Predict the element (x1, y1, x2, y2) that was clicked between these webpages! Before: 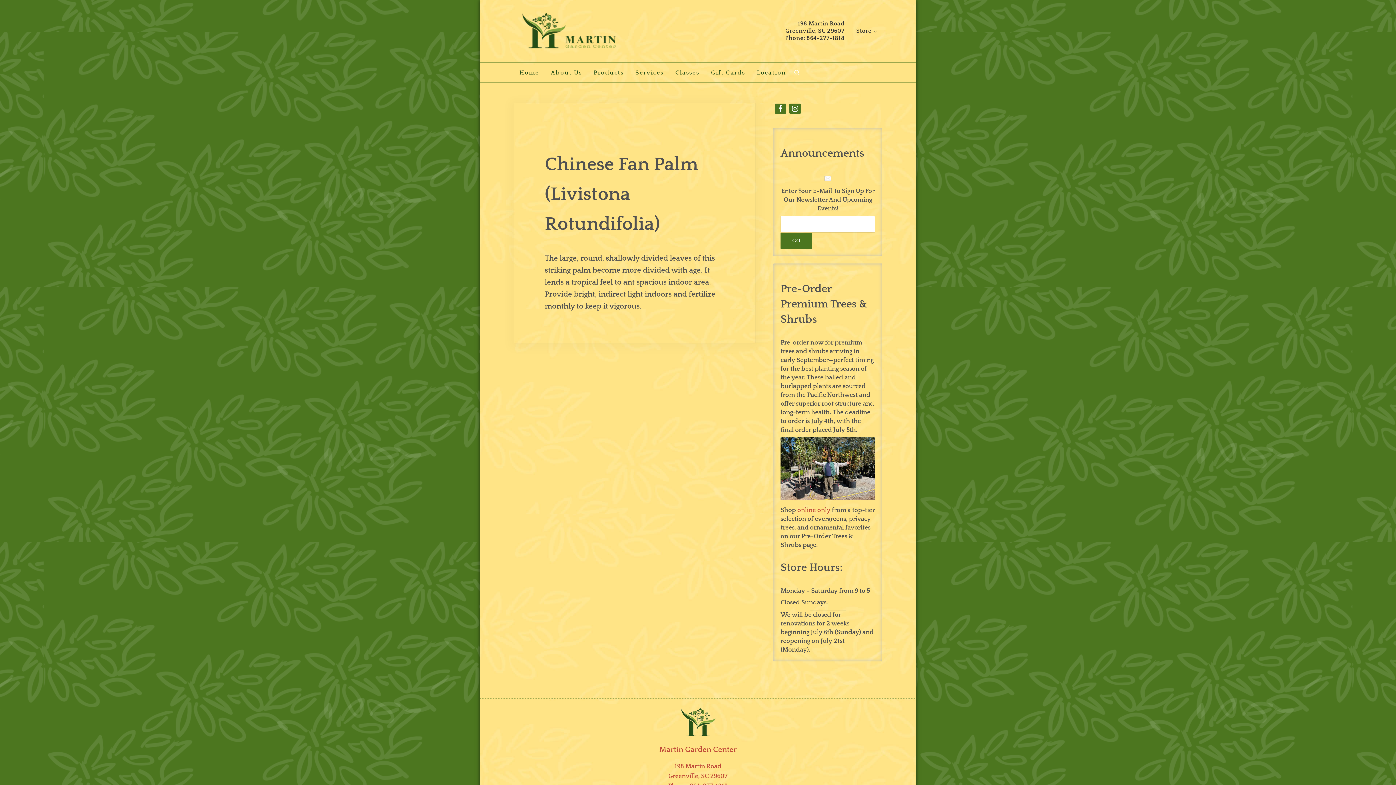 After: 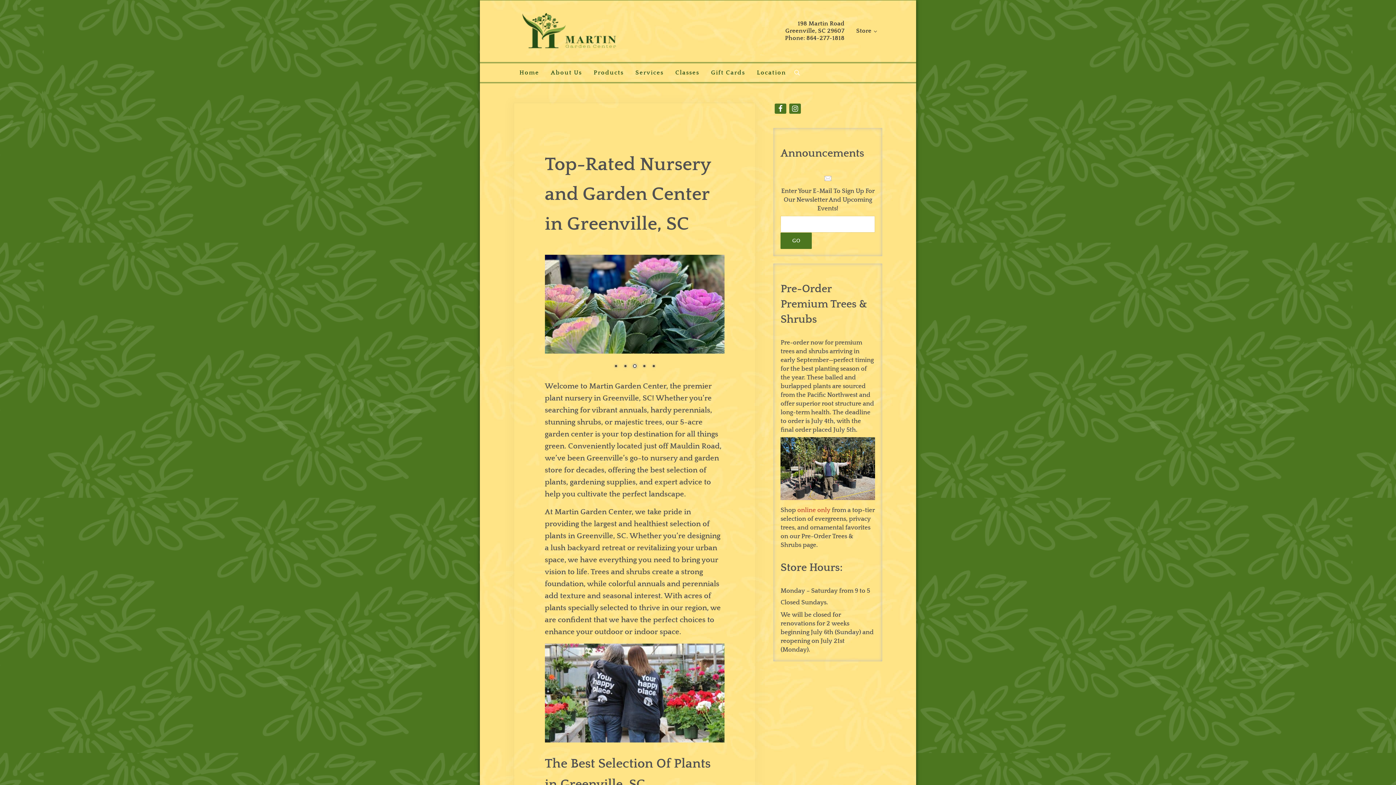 Action: bbox: (513, 63, 545, 82) label: Home